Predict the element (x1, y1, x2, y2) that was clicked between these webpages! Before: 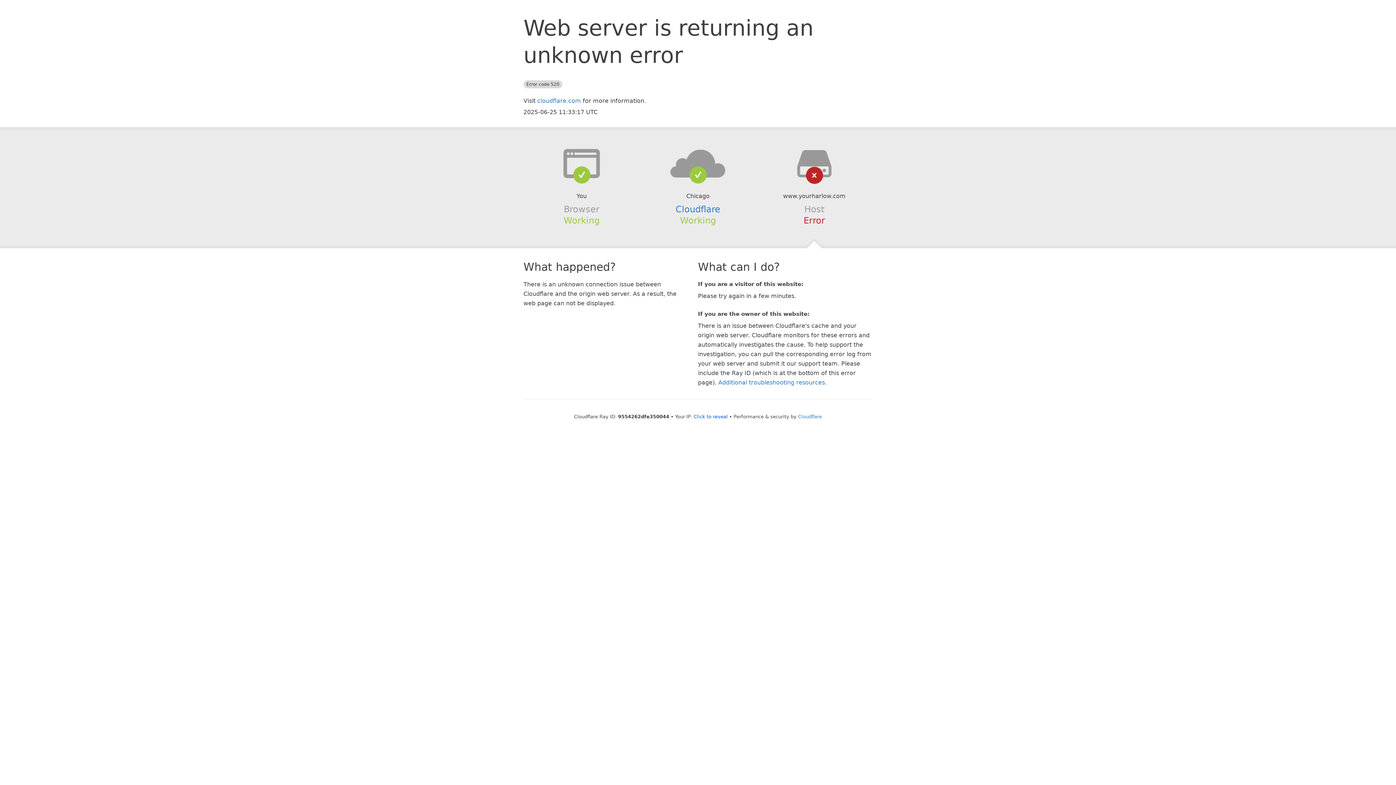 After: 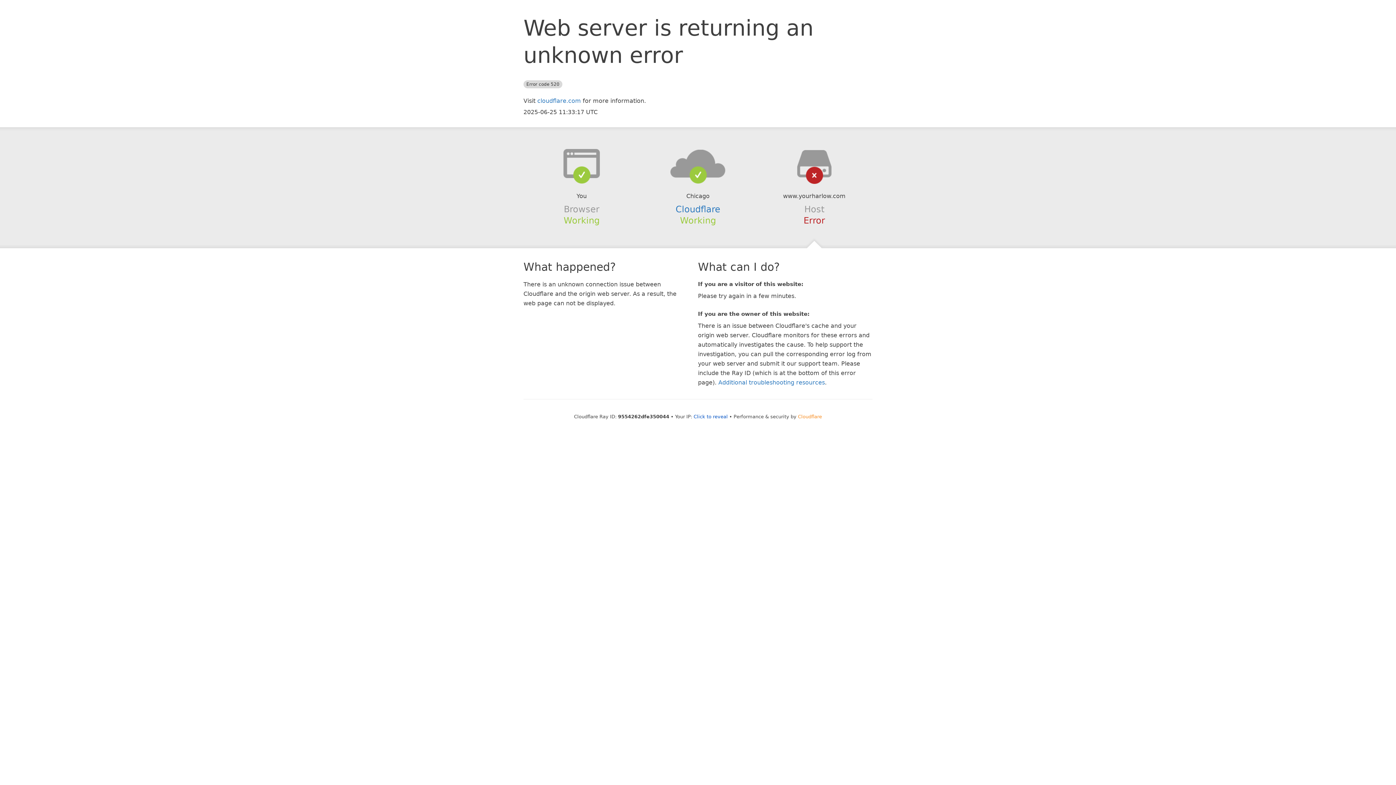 Action: bbox: (798, 414, 822, 419) label: Cloudflare